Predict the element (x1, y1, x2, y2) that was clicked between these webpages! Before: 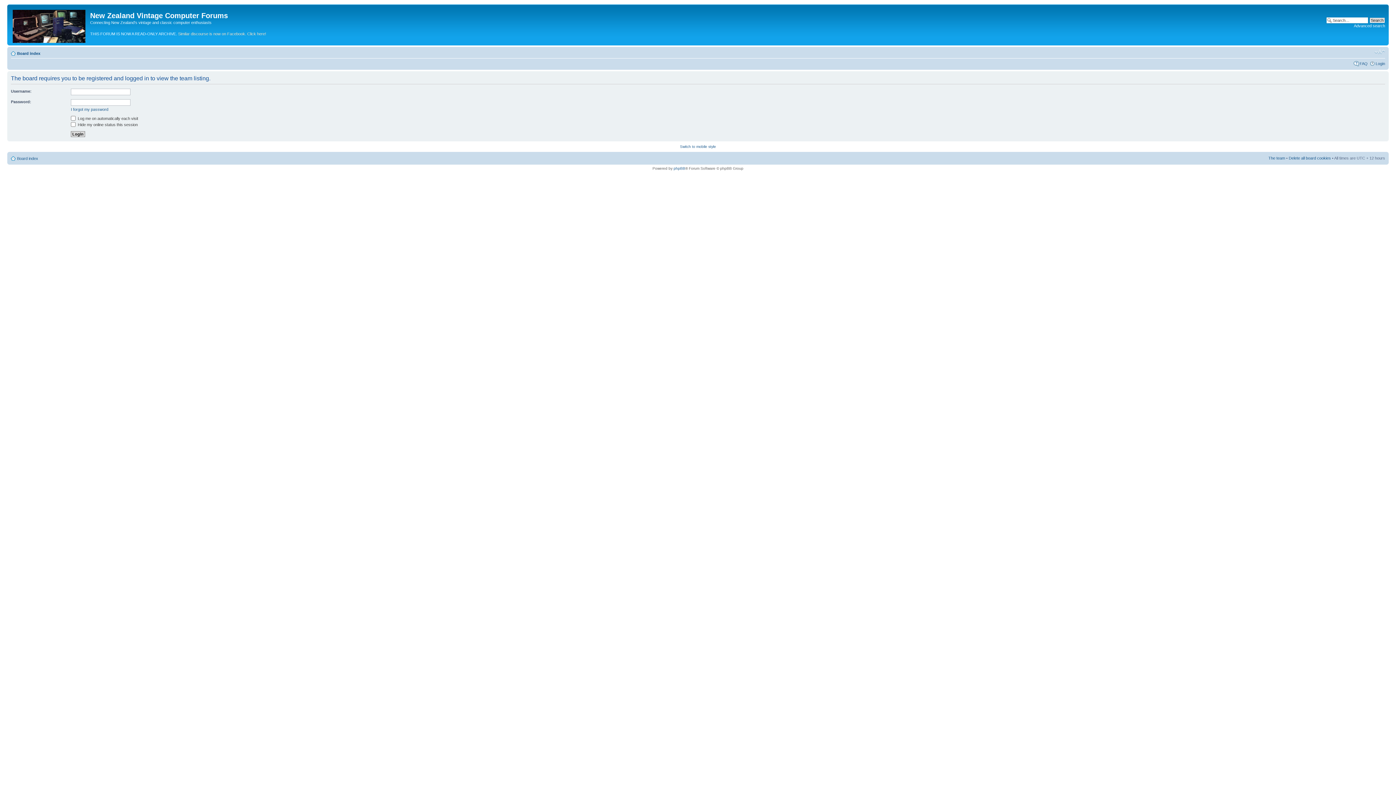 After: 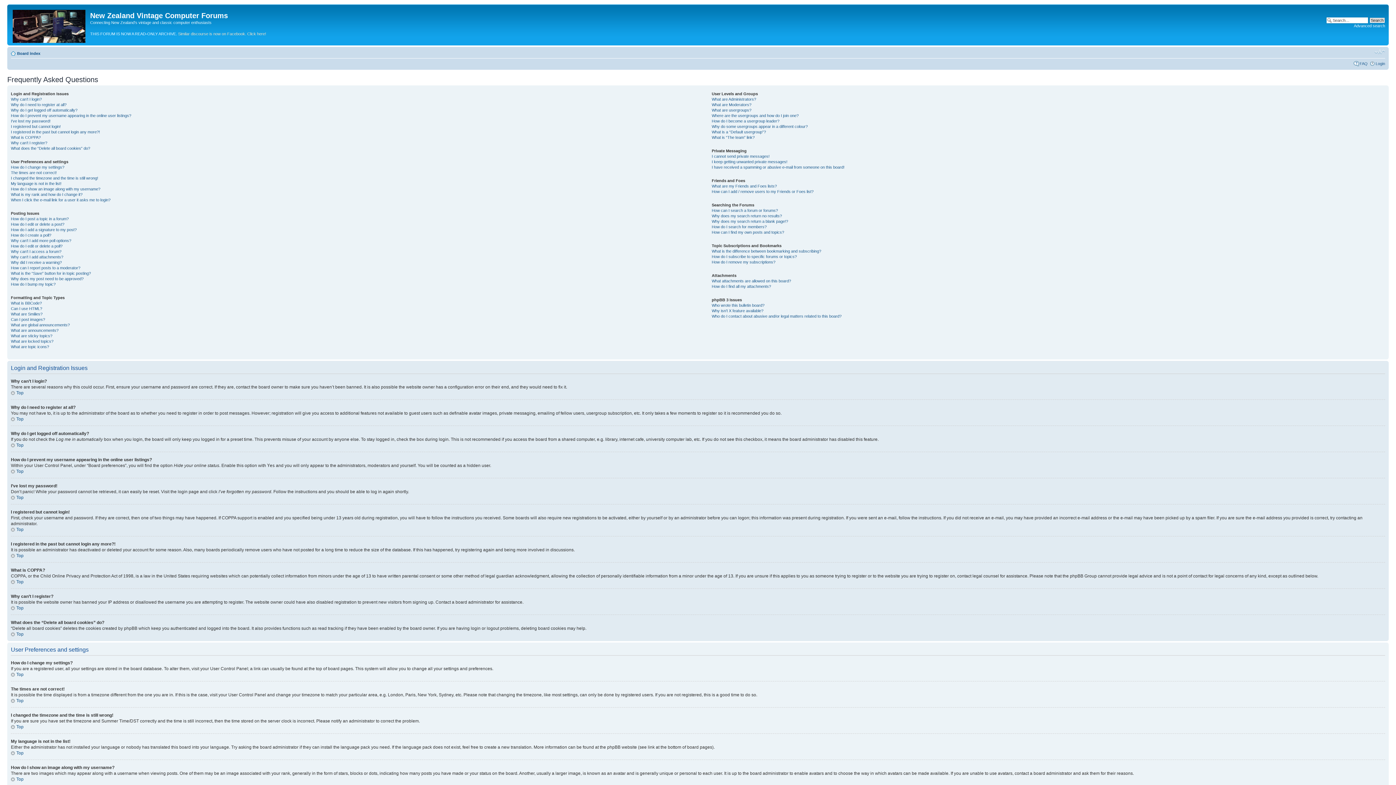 Action: label: FAQ bbox: (1360, 61, 1368, 65)